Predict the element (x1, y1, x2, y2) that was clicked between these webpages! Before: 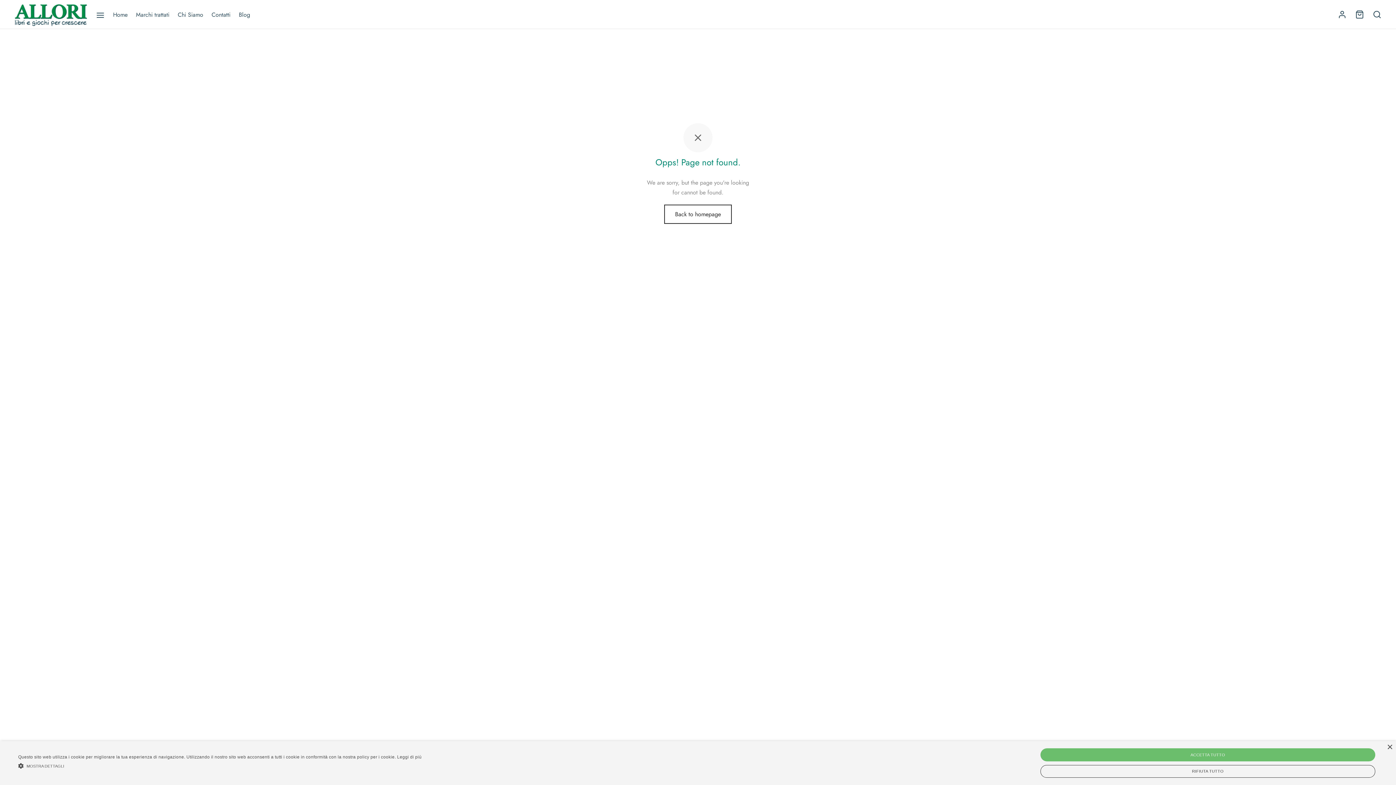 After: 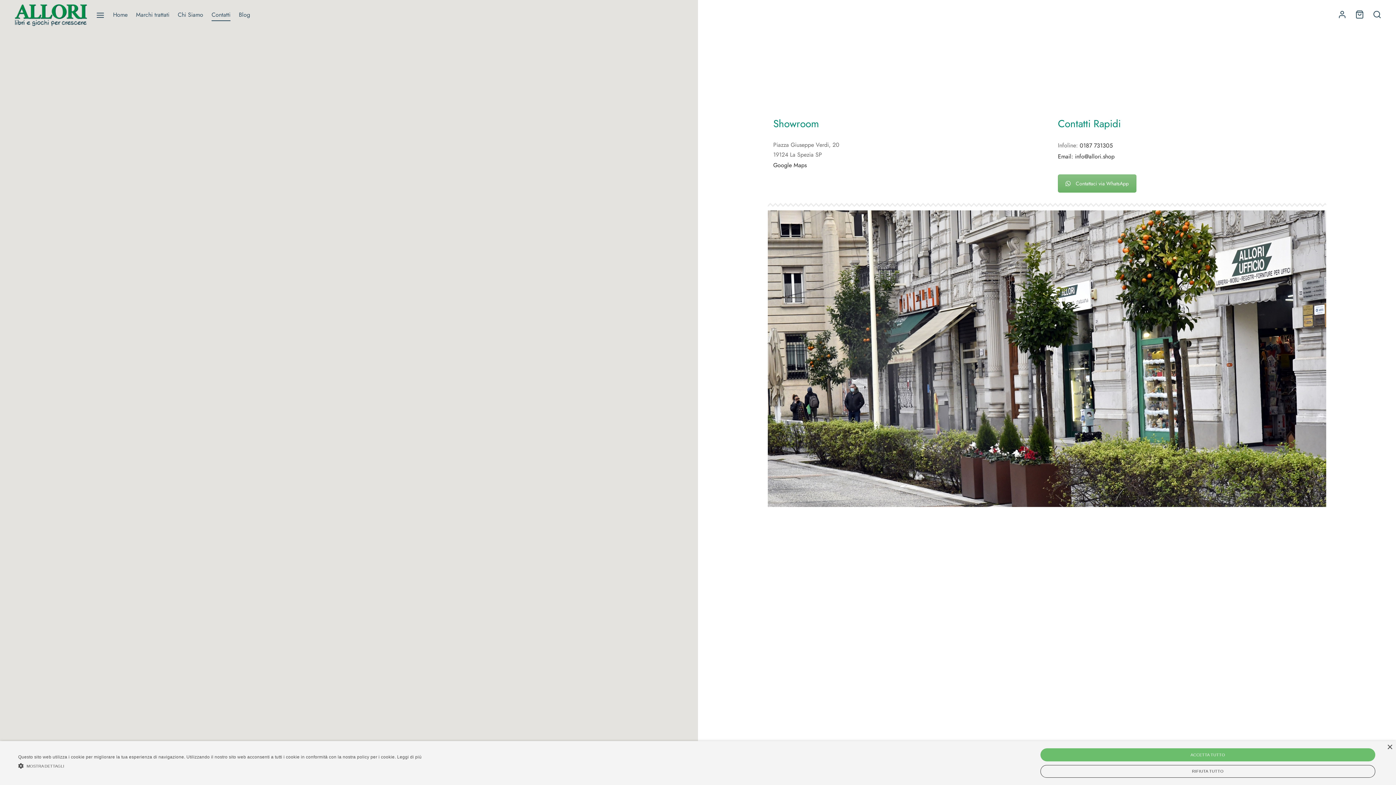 Action: bbox: (211, 7, 230, 21) label: Contatti